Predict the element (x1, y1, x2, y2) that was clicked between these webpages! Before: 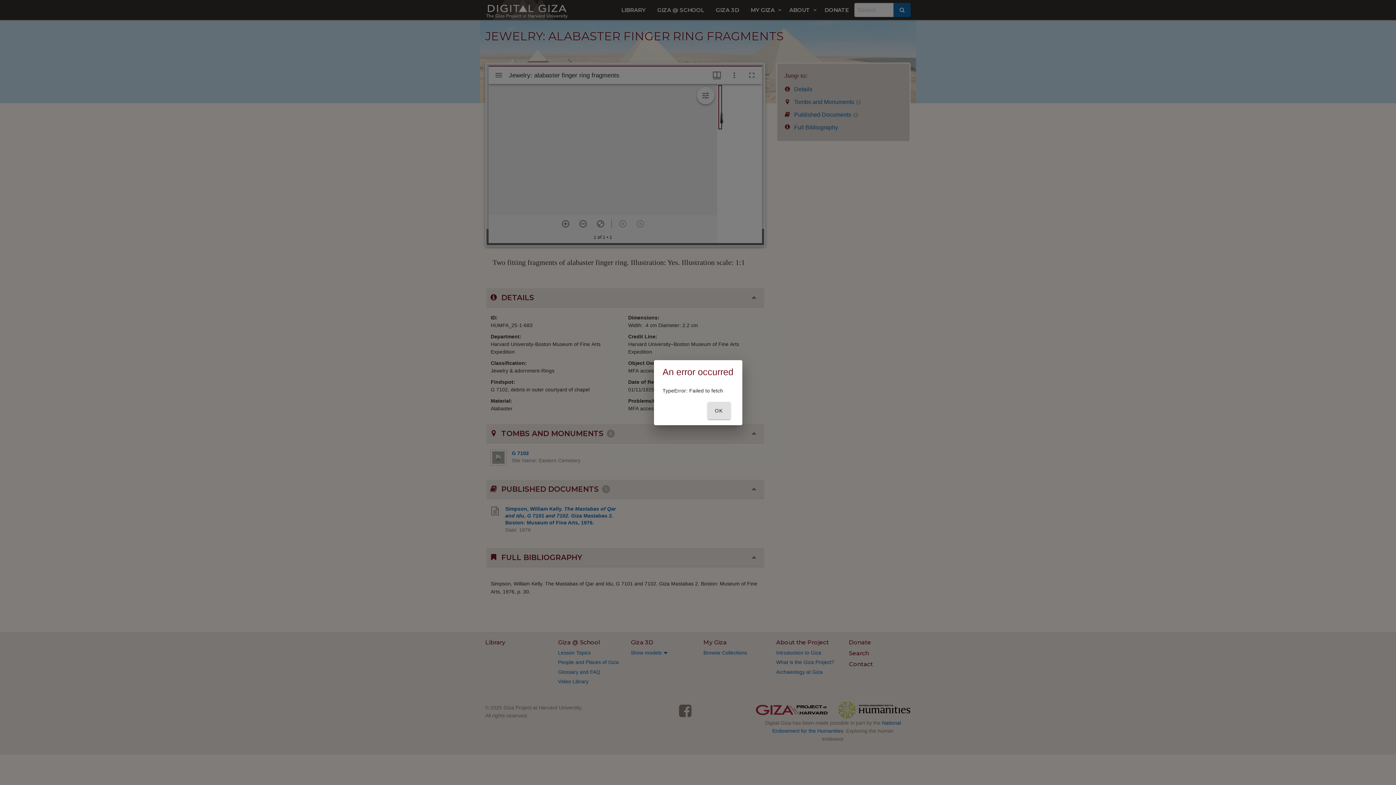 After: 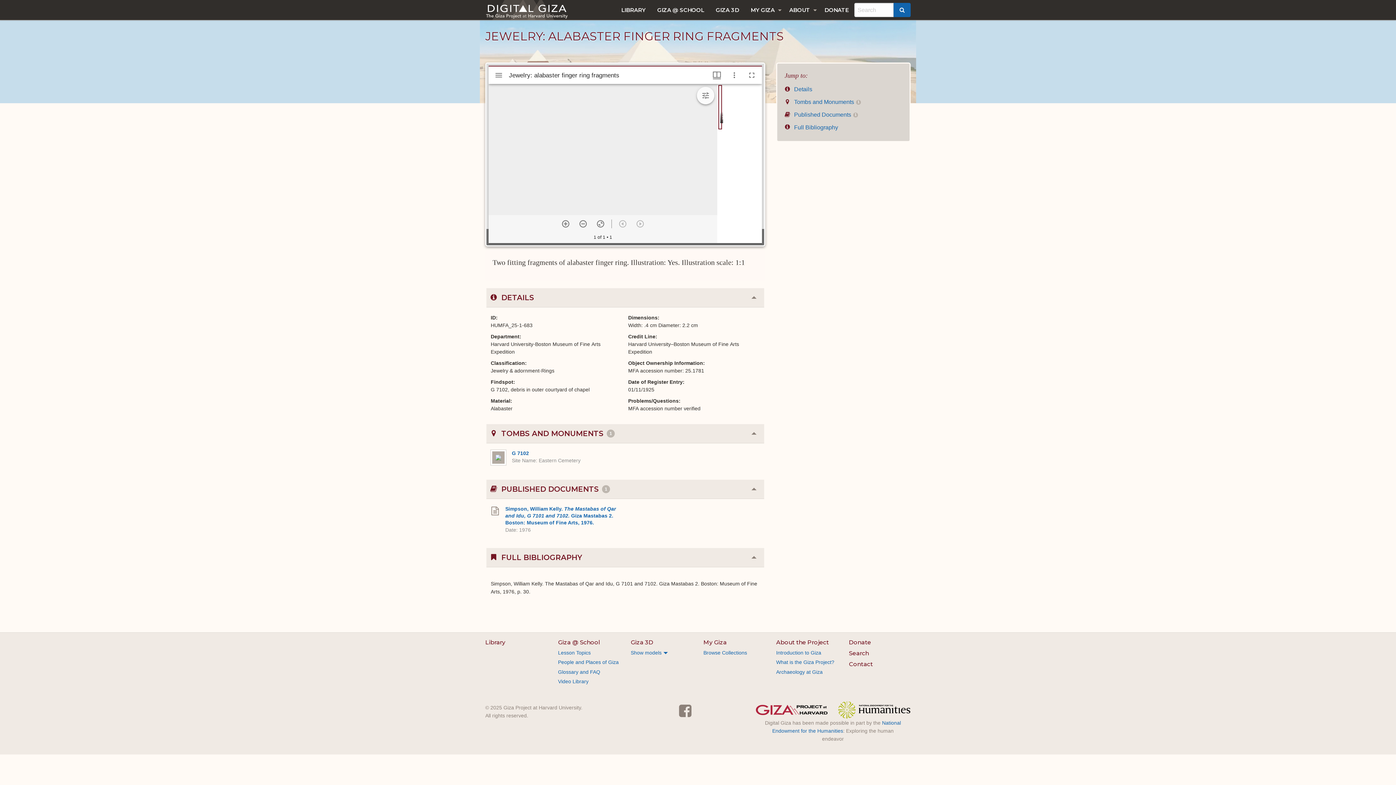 Action: bbox: (707, 402, 730, 419) label: OK